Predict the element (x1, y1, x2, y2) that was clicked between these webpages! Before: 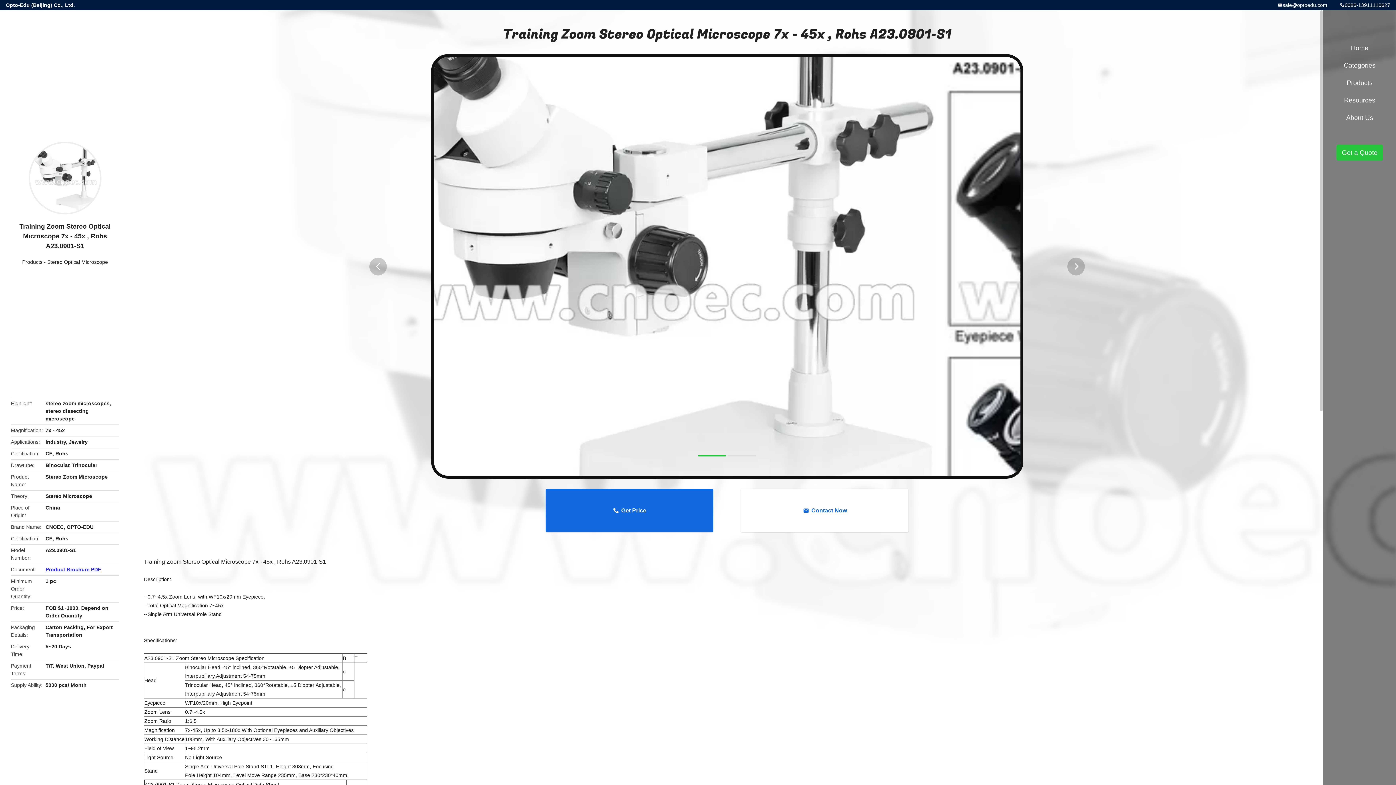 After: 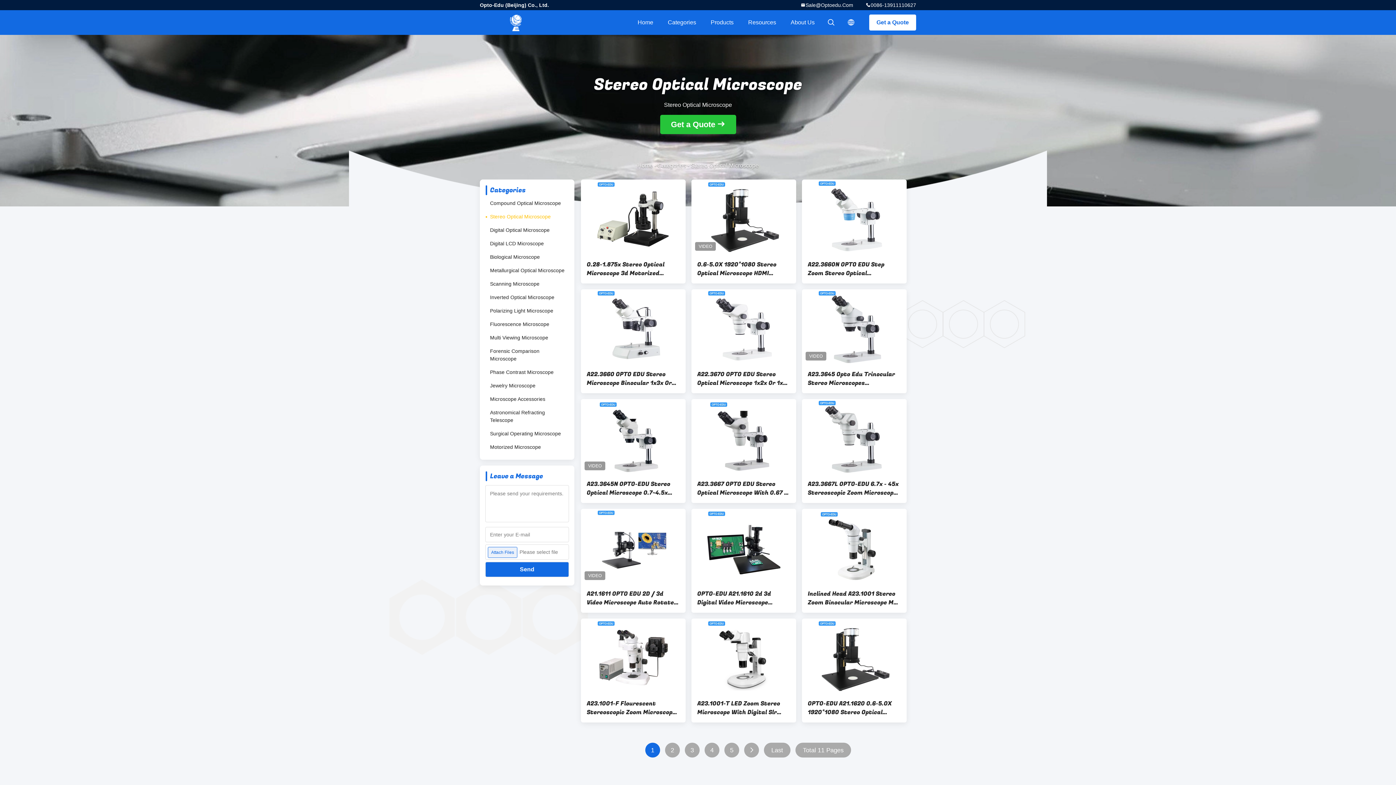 Action: label: Stereo Optical Microscope bbox: (47, 259, 108, 265)